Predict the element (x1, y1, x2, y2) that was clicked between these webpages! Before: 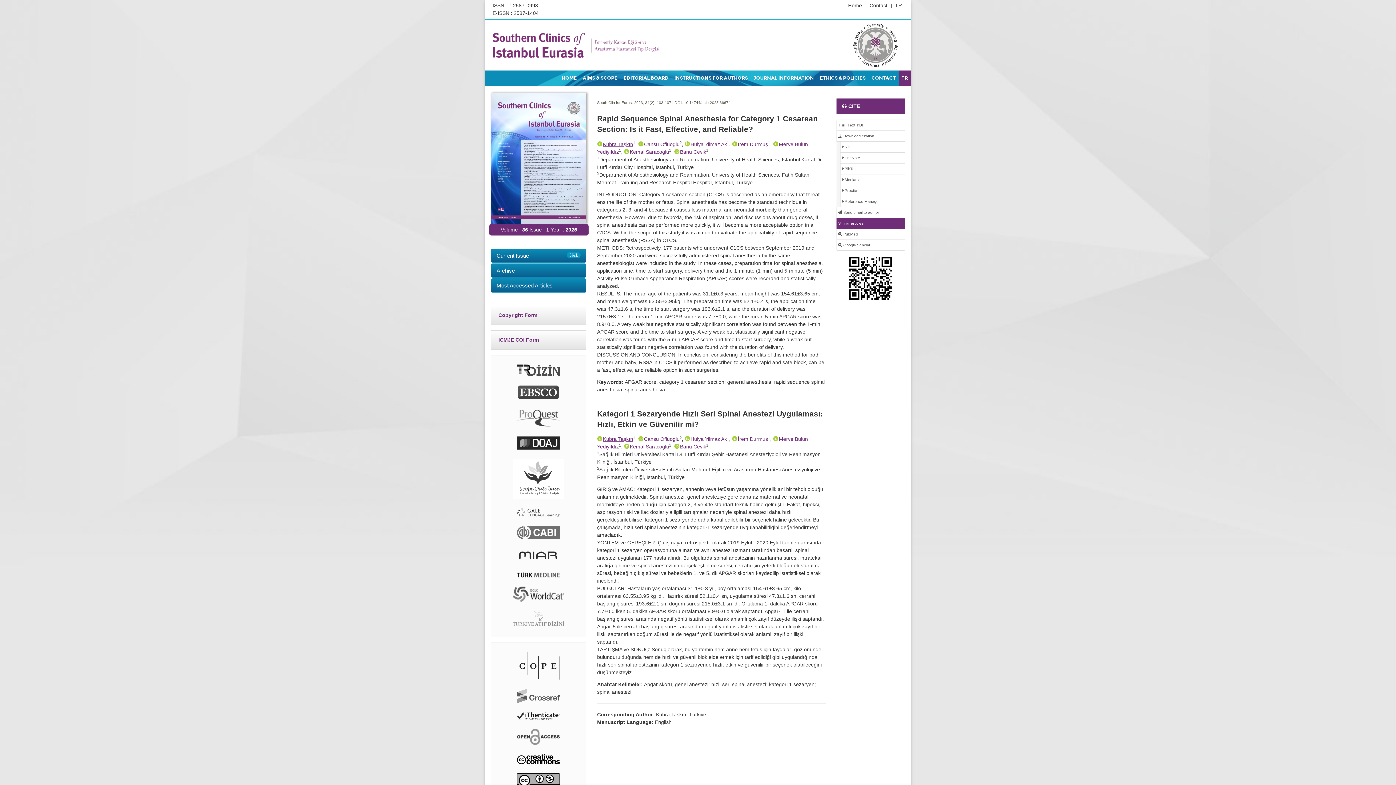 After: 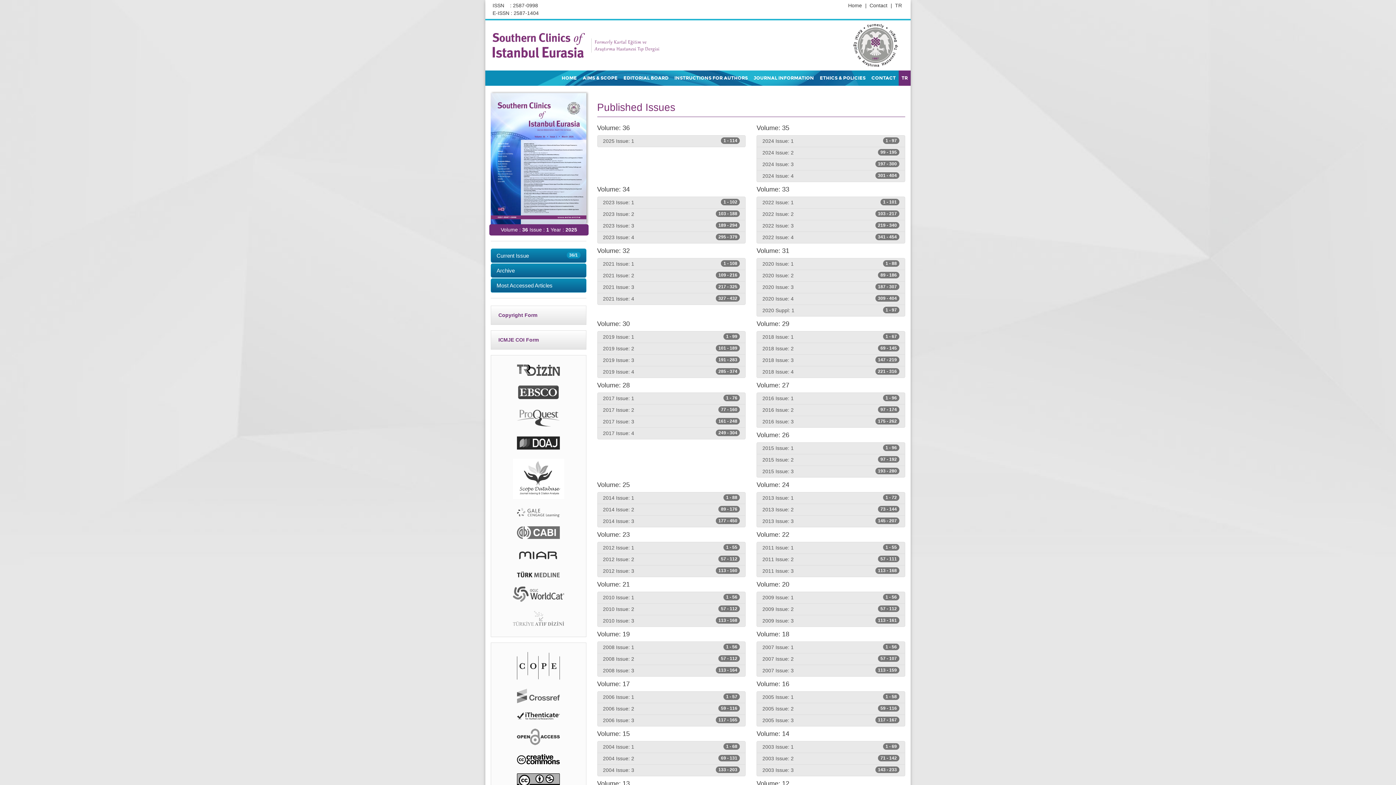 Action: label: Archive bbox: (490, 263, 586, 277)